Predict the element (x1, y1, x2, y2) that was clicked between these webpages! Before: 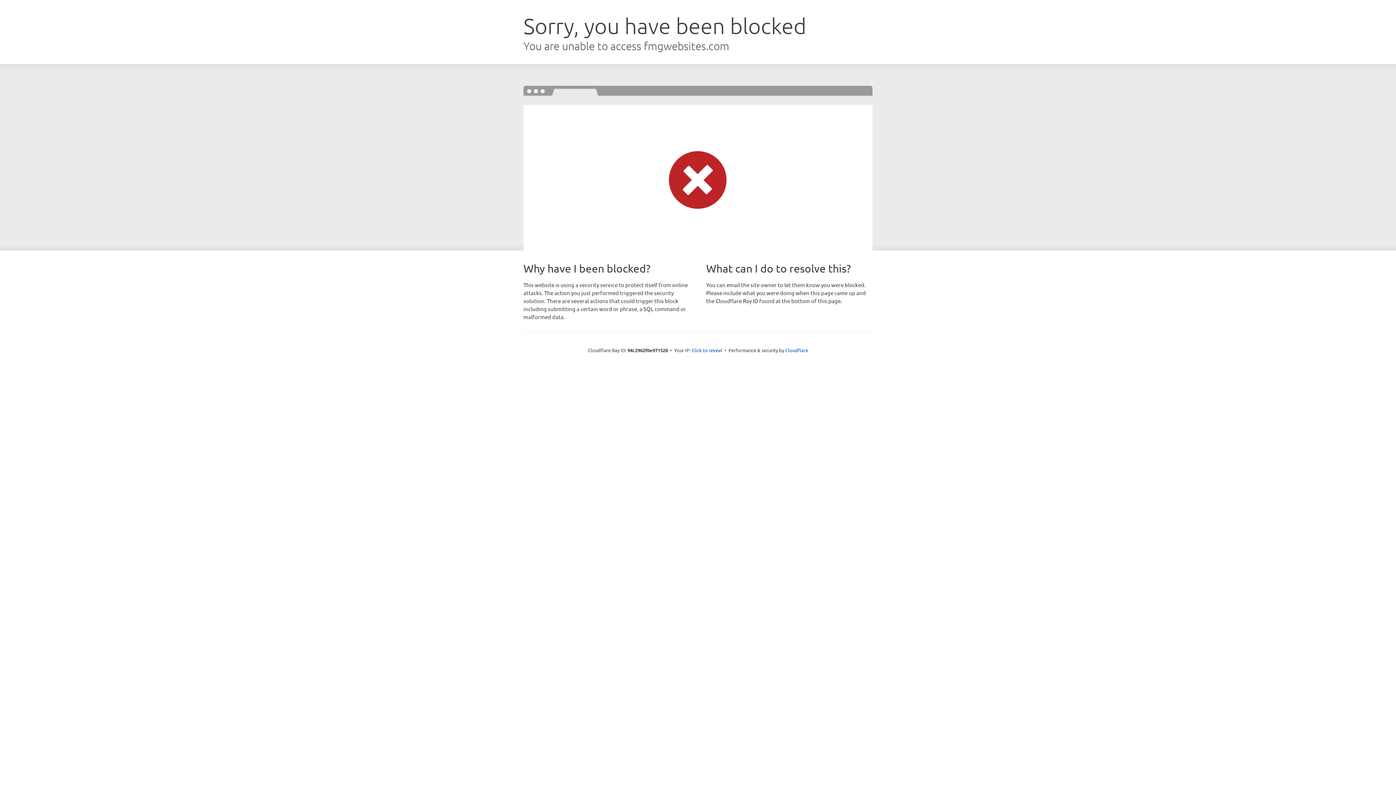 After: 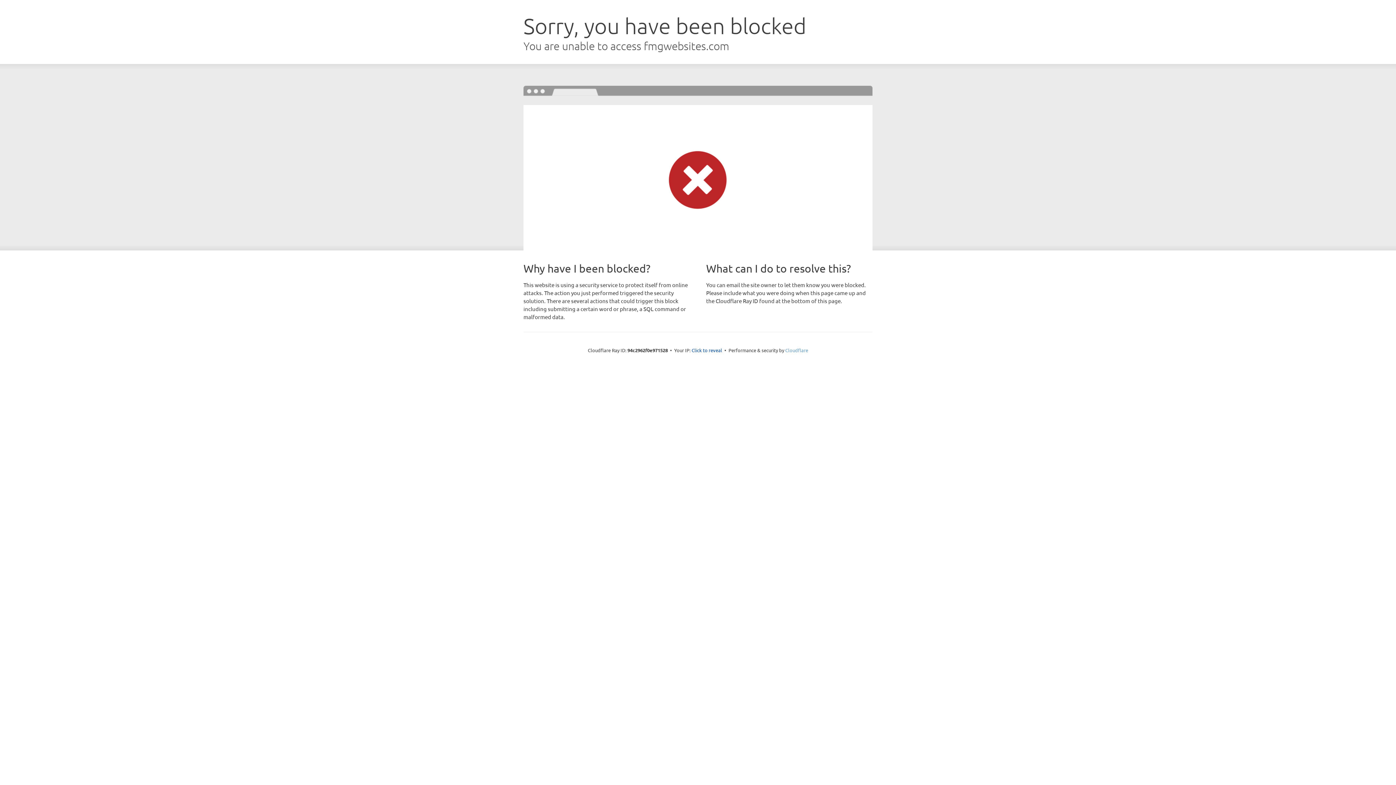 Action: bbox: (785, 347, 808, 353) label: Cloudflare